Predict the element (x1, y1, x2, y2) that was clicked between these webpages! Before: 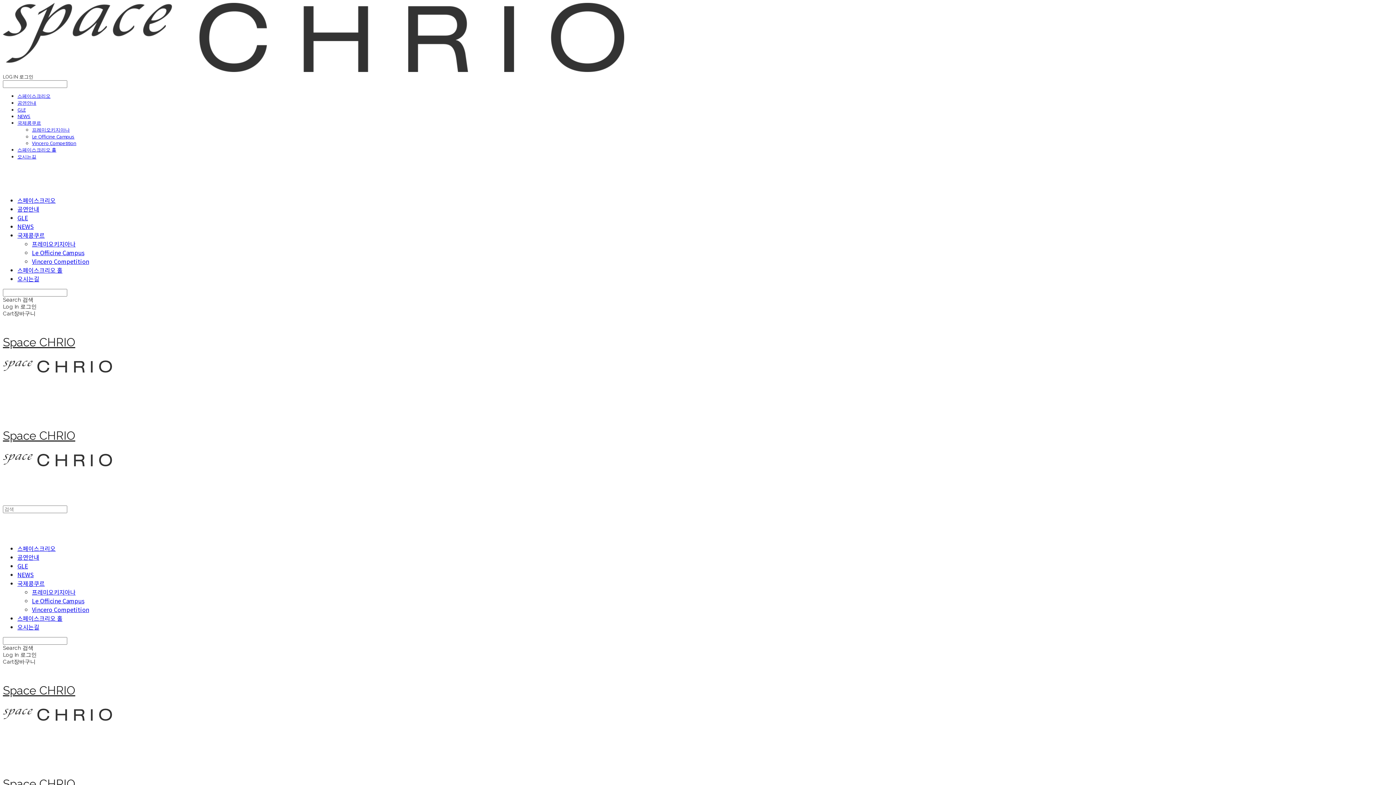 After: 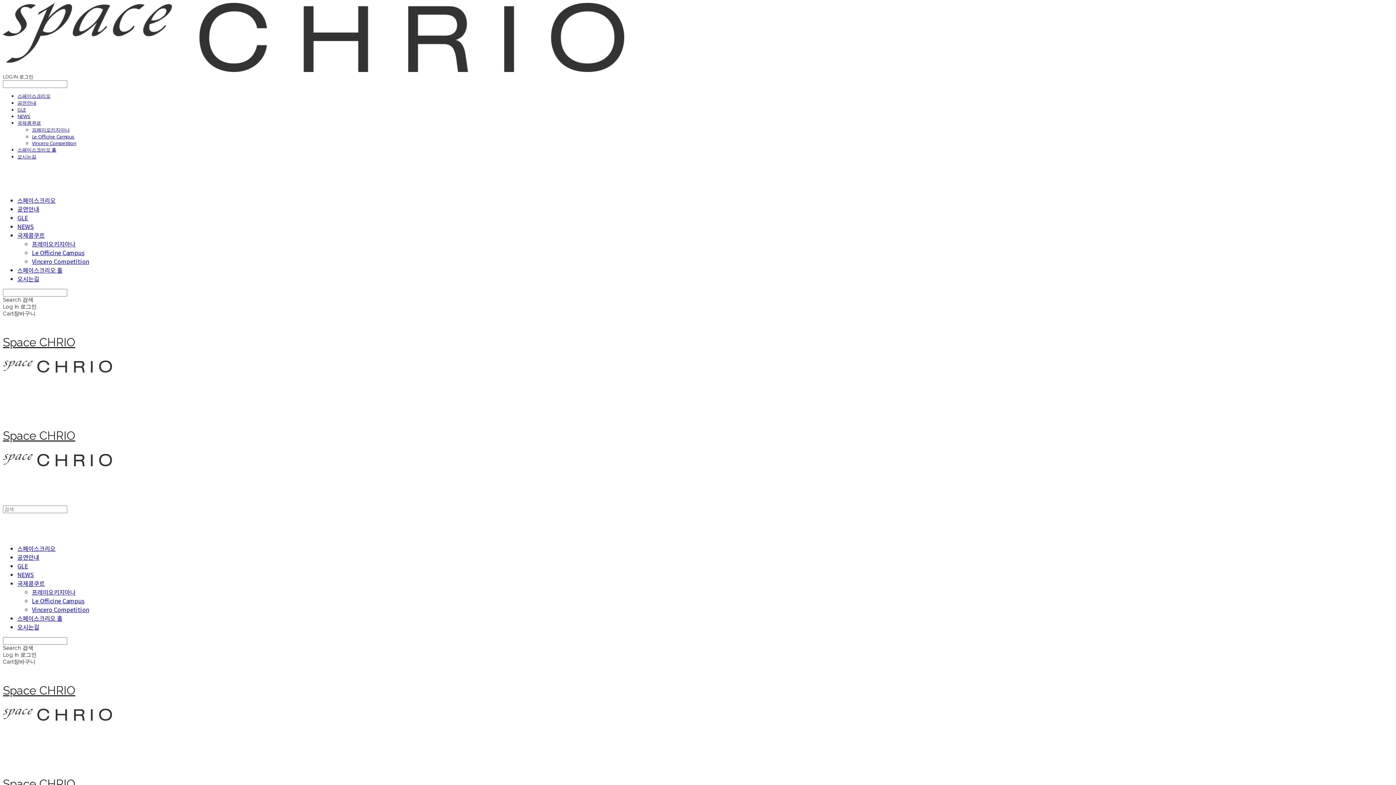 Action: bbox: (17, 153, 36, 160) label: 오시는길